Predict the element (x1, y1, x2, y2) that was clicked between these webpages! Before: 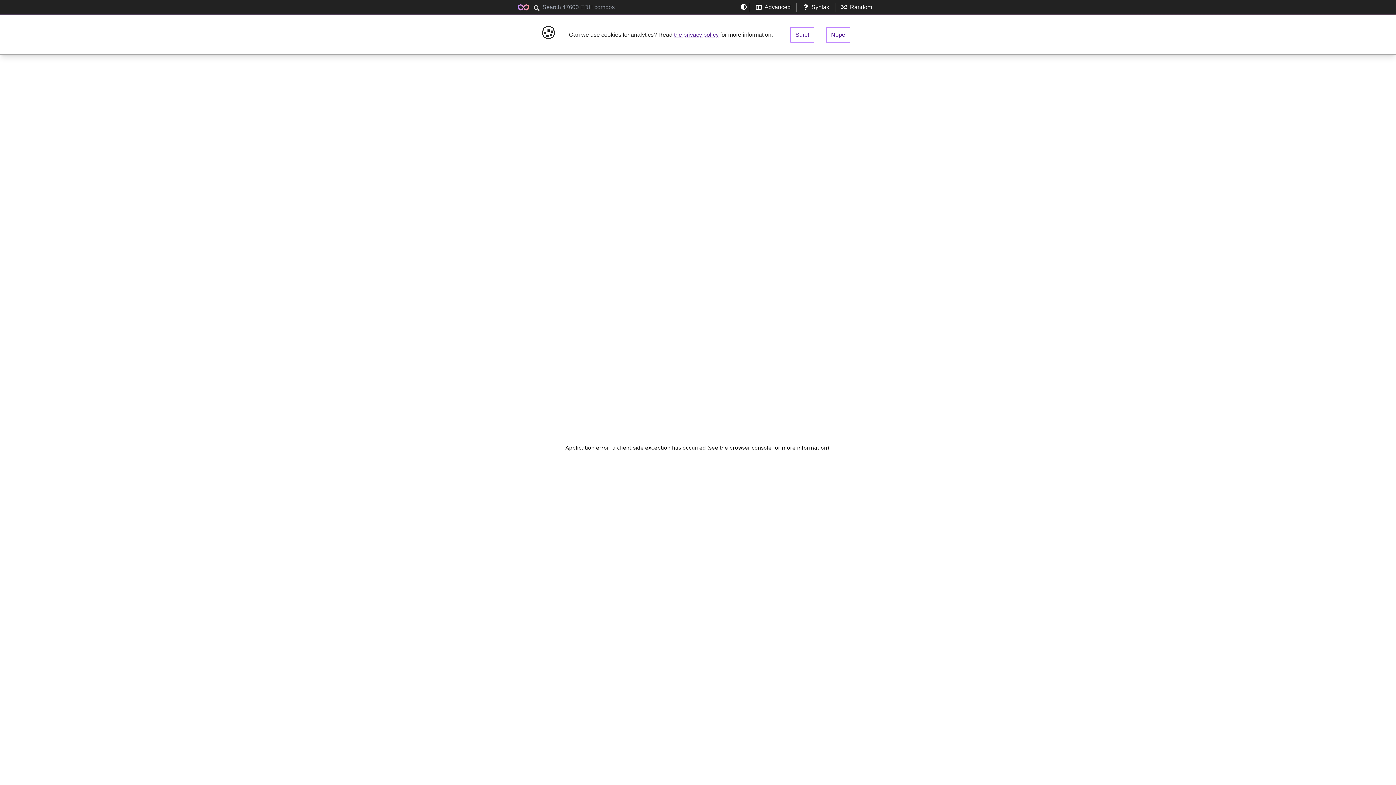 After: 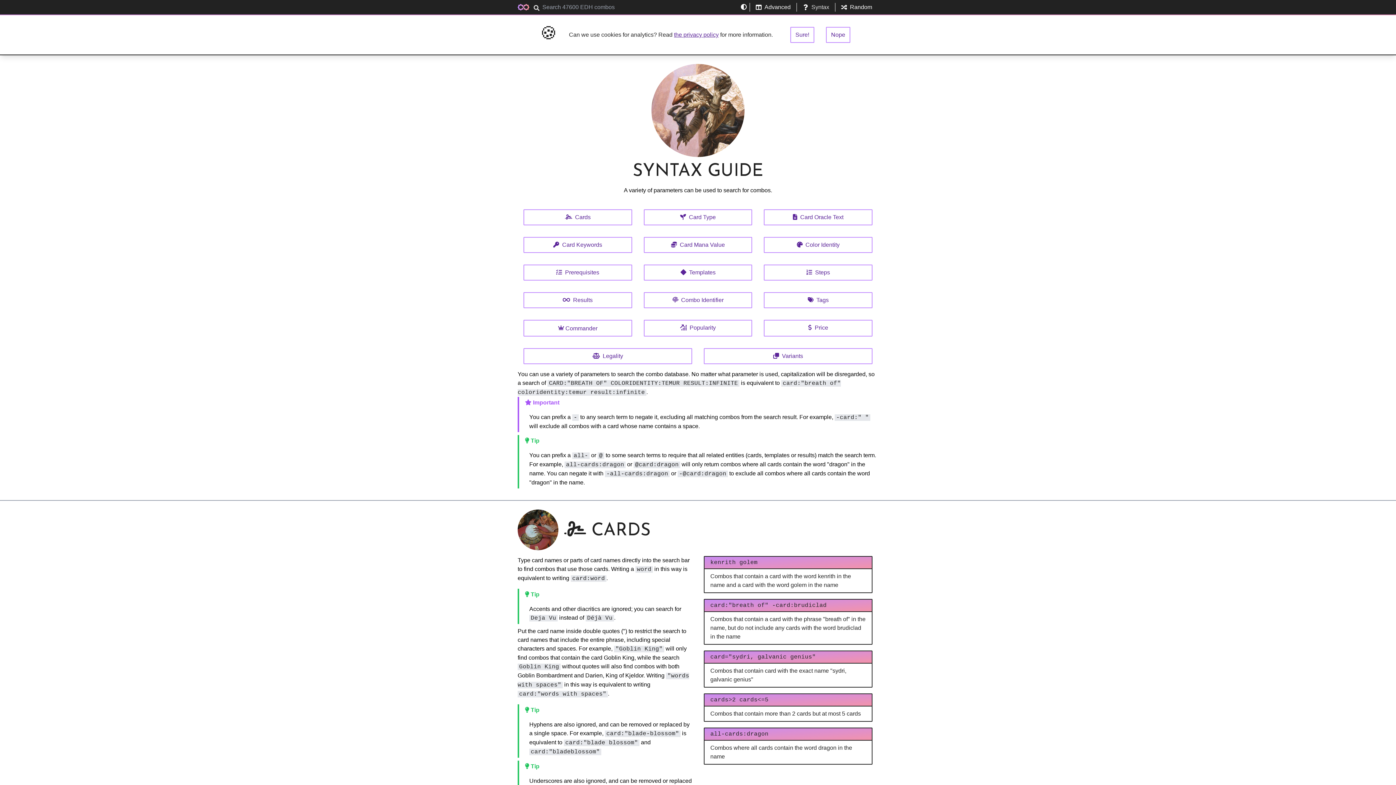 Action: label: Syntax bbox: (796, 2, 835, 11)